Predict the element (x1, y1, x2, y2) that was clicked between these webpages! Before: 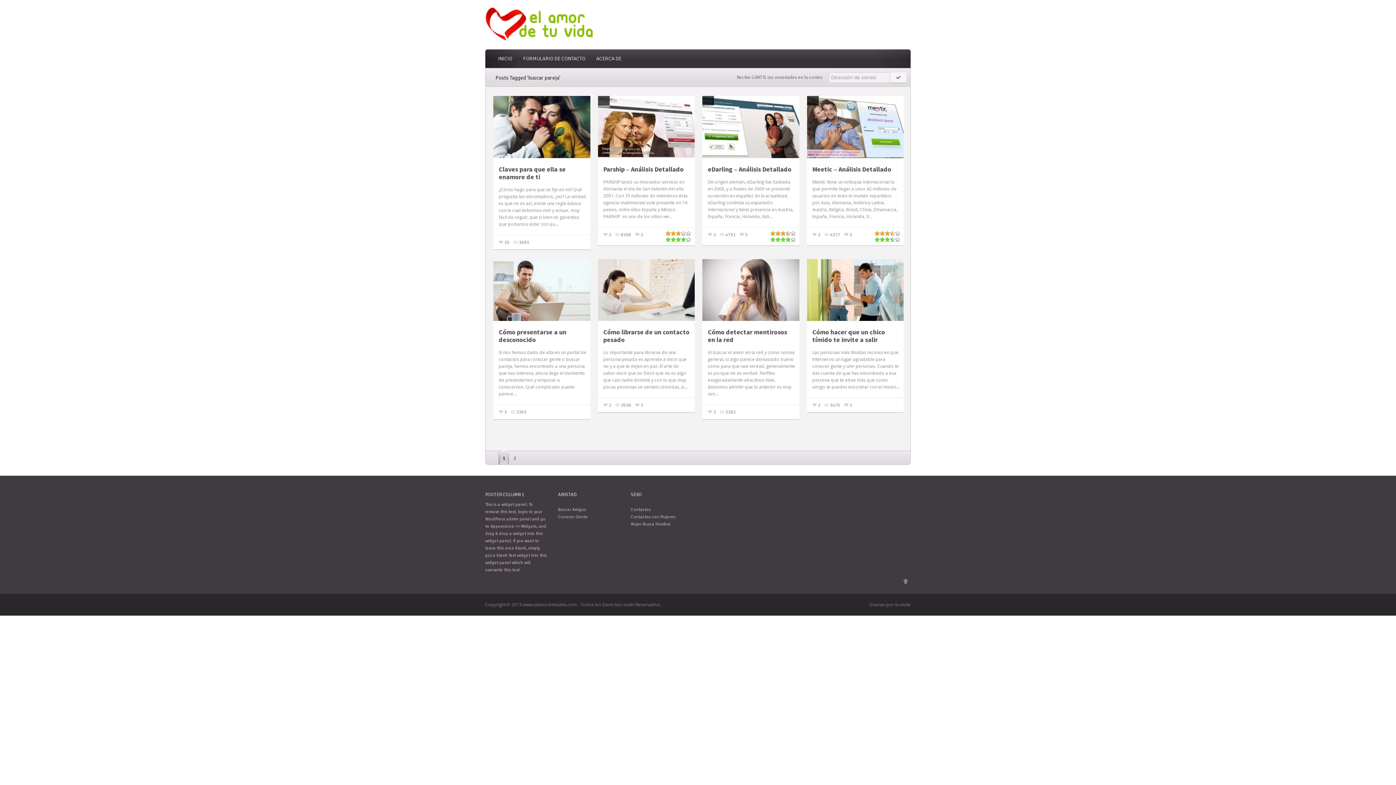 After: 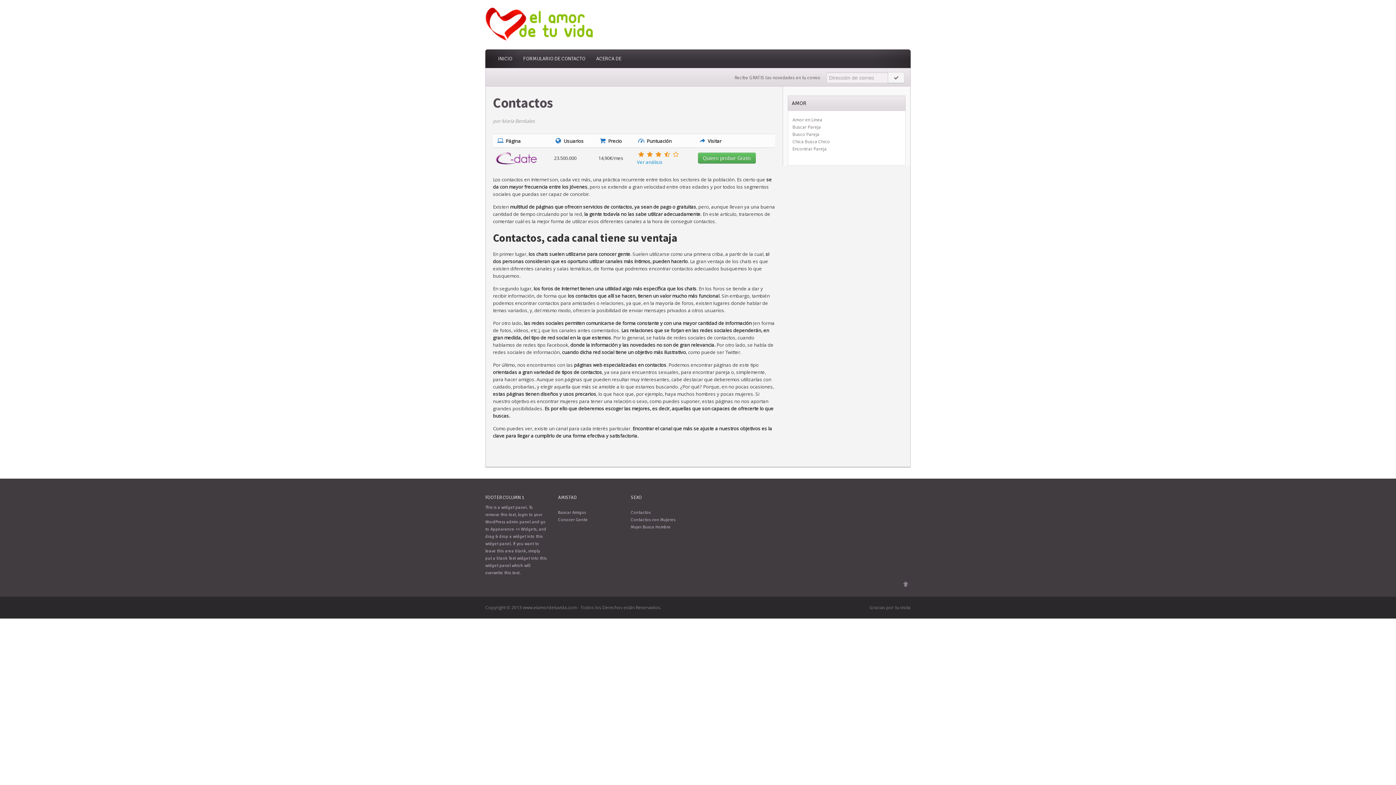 Action: bbox: (630, 507, 650, 512) label: Contactos